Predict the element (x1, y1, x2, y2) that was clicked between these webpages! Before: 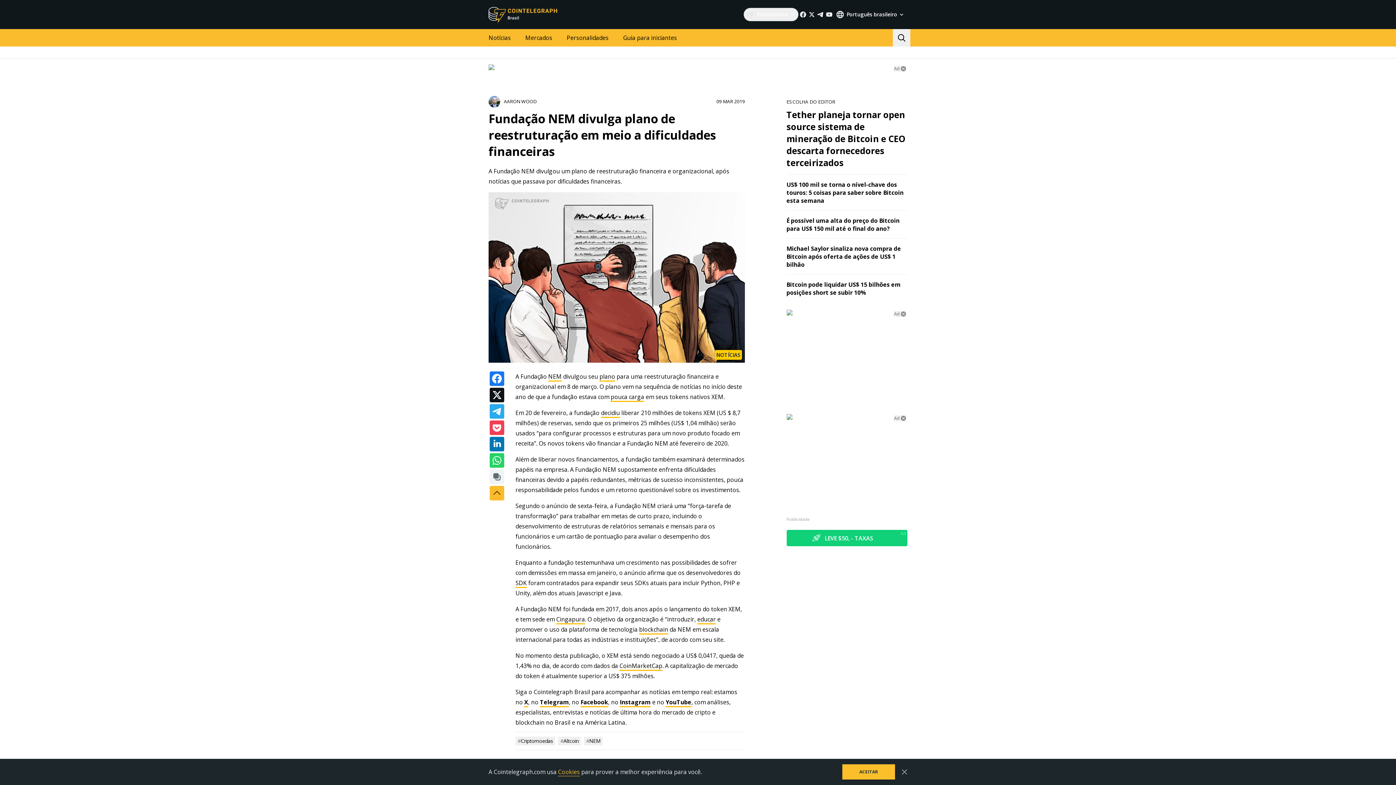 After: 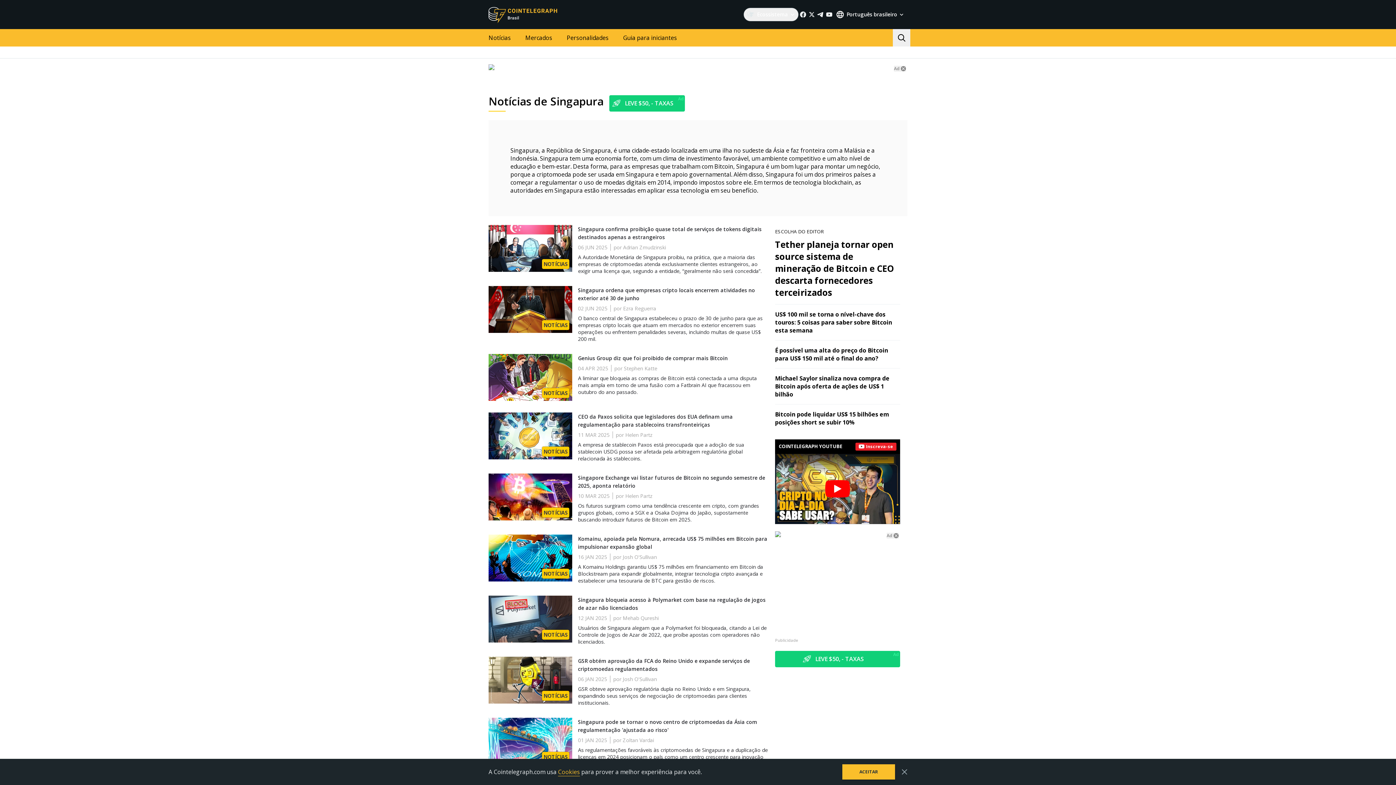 Action: label: Cingapura bbox: (556, 615, 585, 624)